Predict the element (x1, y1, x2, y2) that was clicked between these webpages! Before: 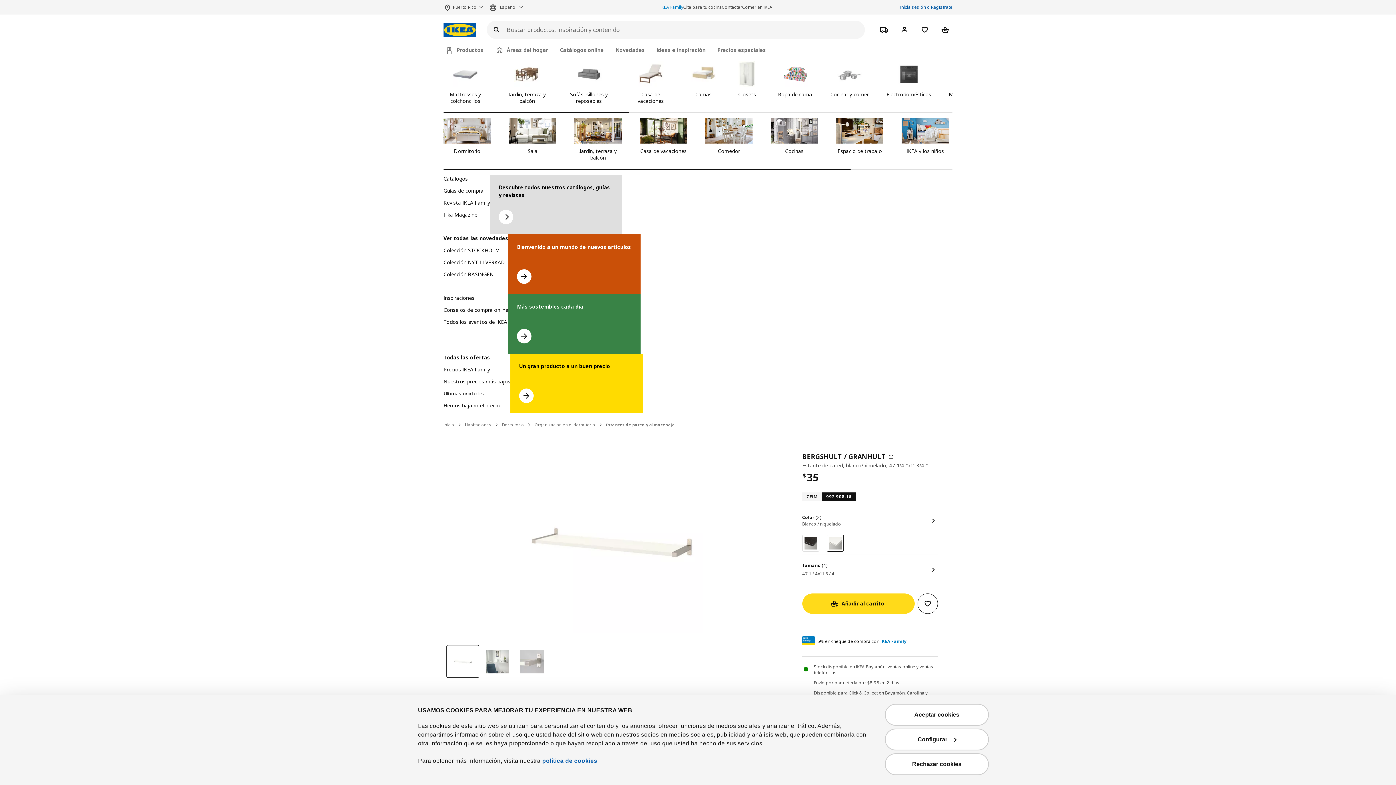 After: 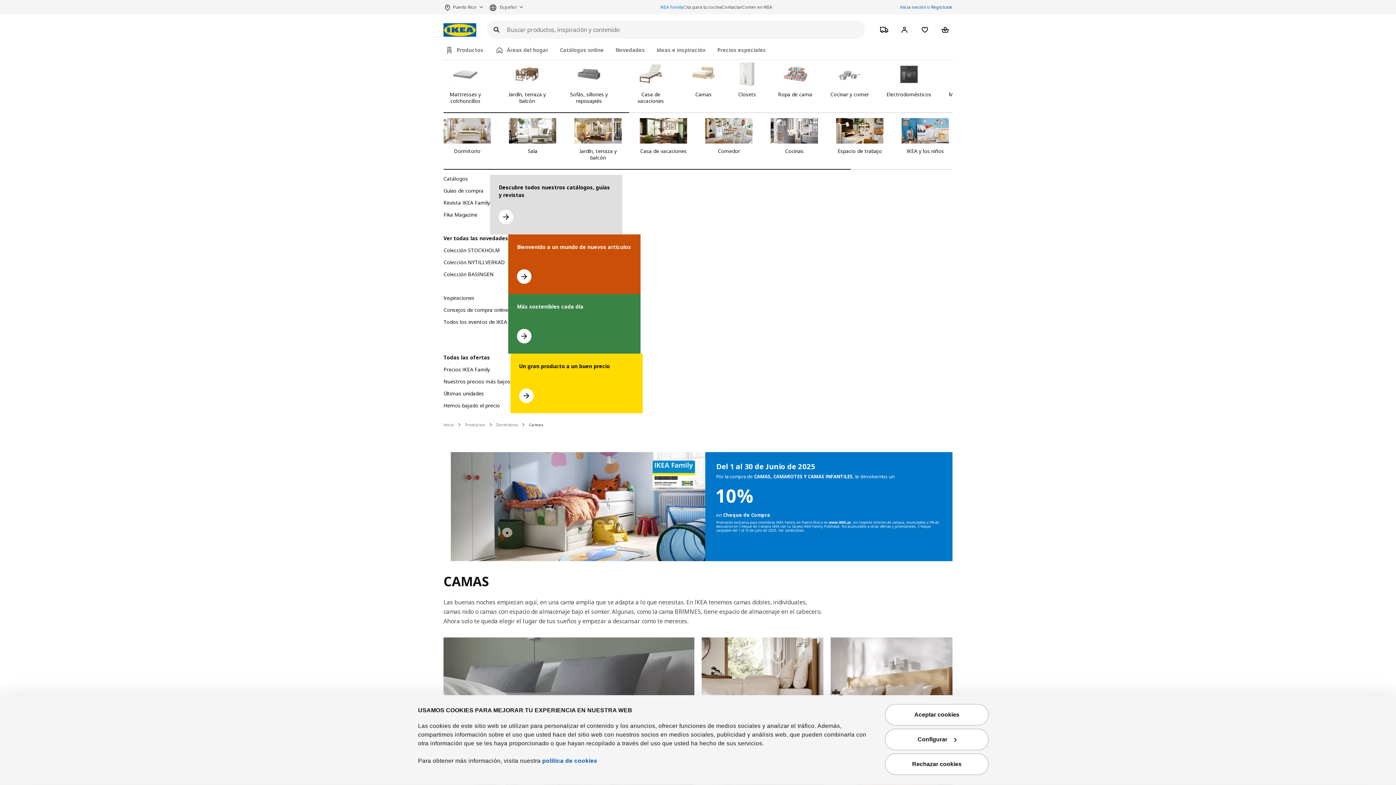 Action: bbox: (690, 61, 716, 104) label: Camas